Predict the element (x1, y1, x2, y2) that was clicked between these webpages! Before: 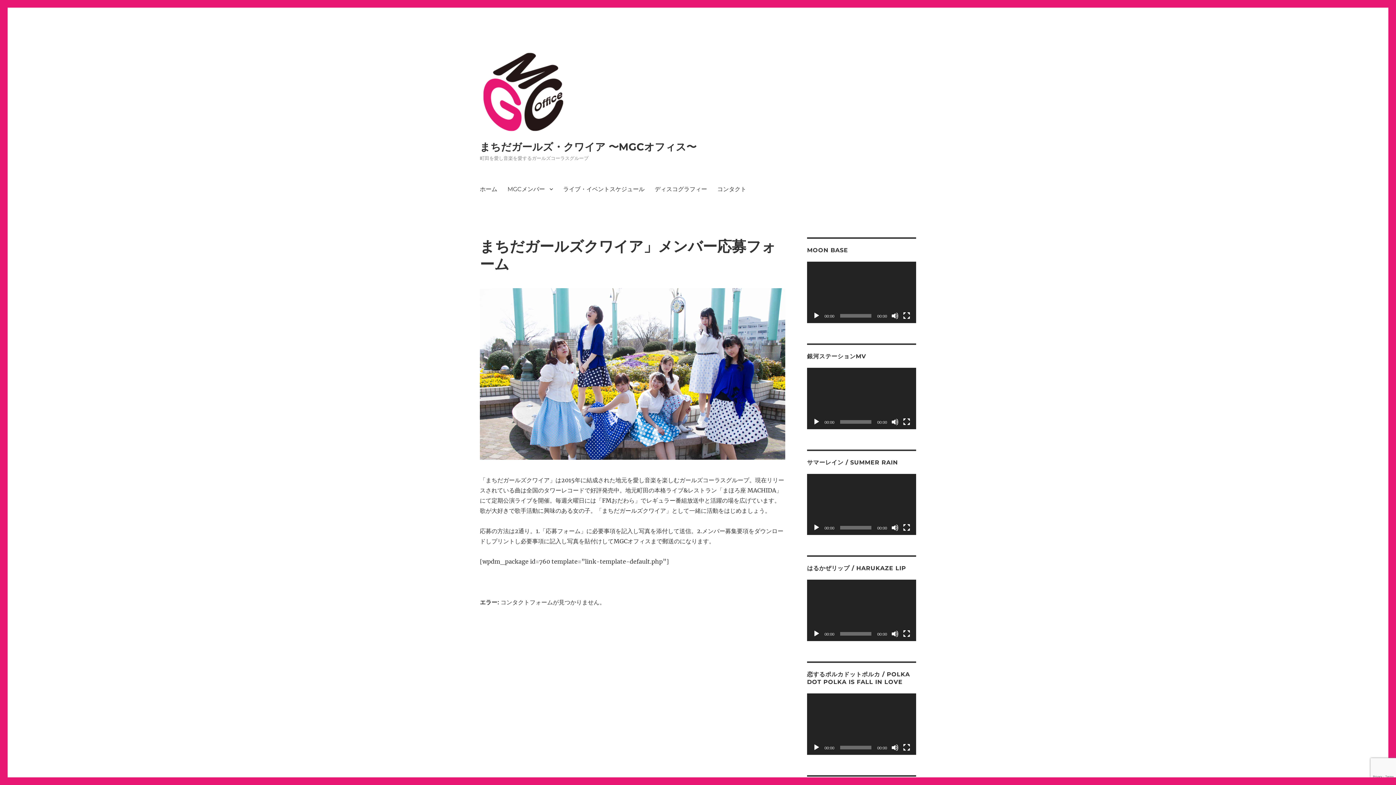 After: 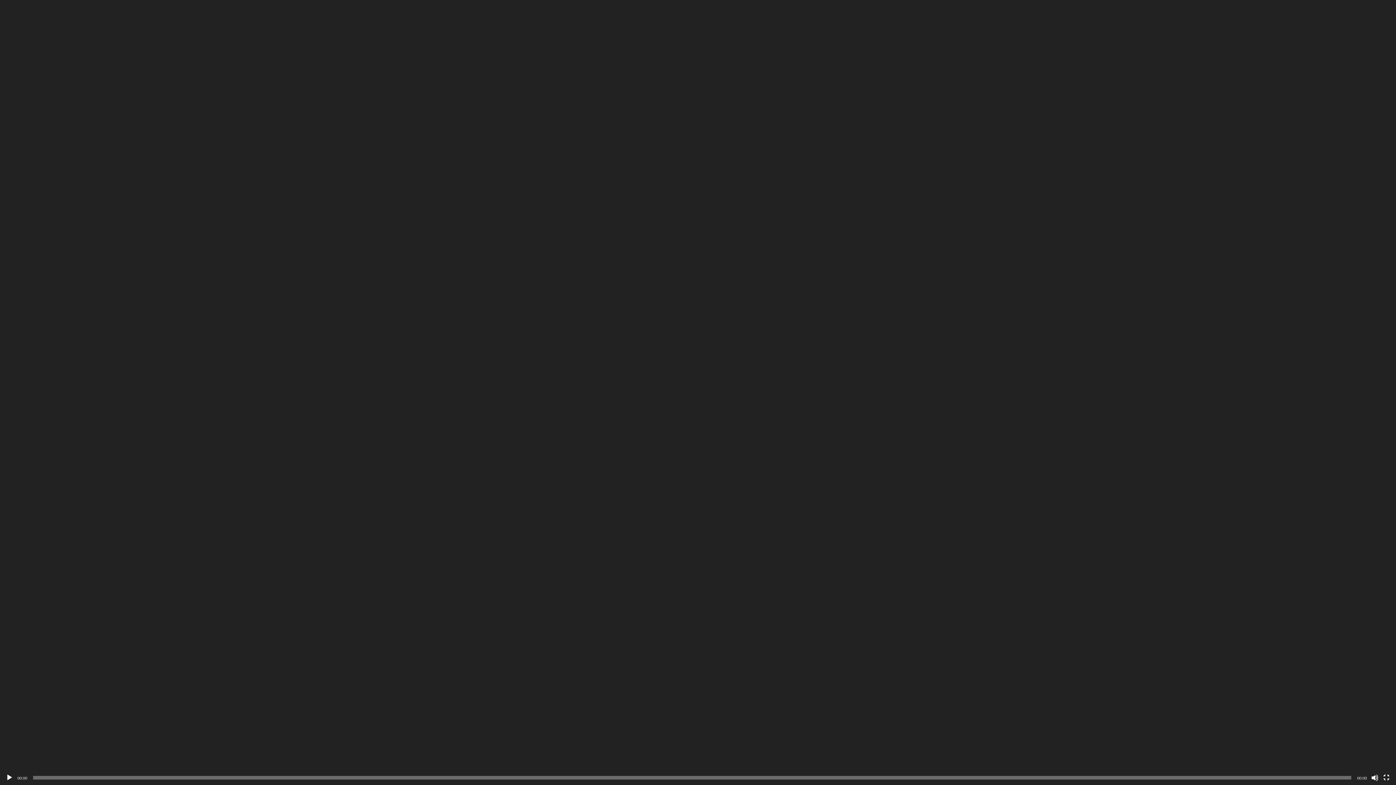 Action: bbox: (903, 418, 910, 425) label: フルスクリーン